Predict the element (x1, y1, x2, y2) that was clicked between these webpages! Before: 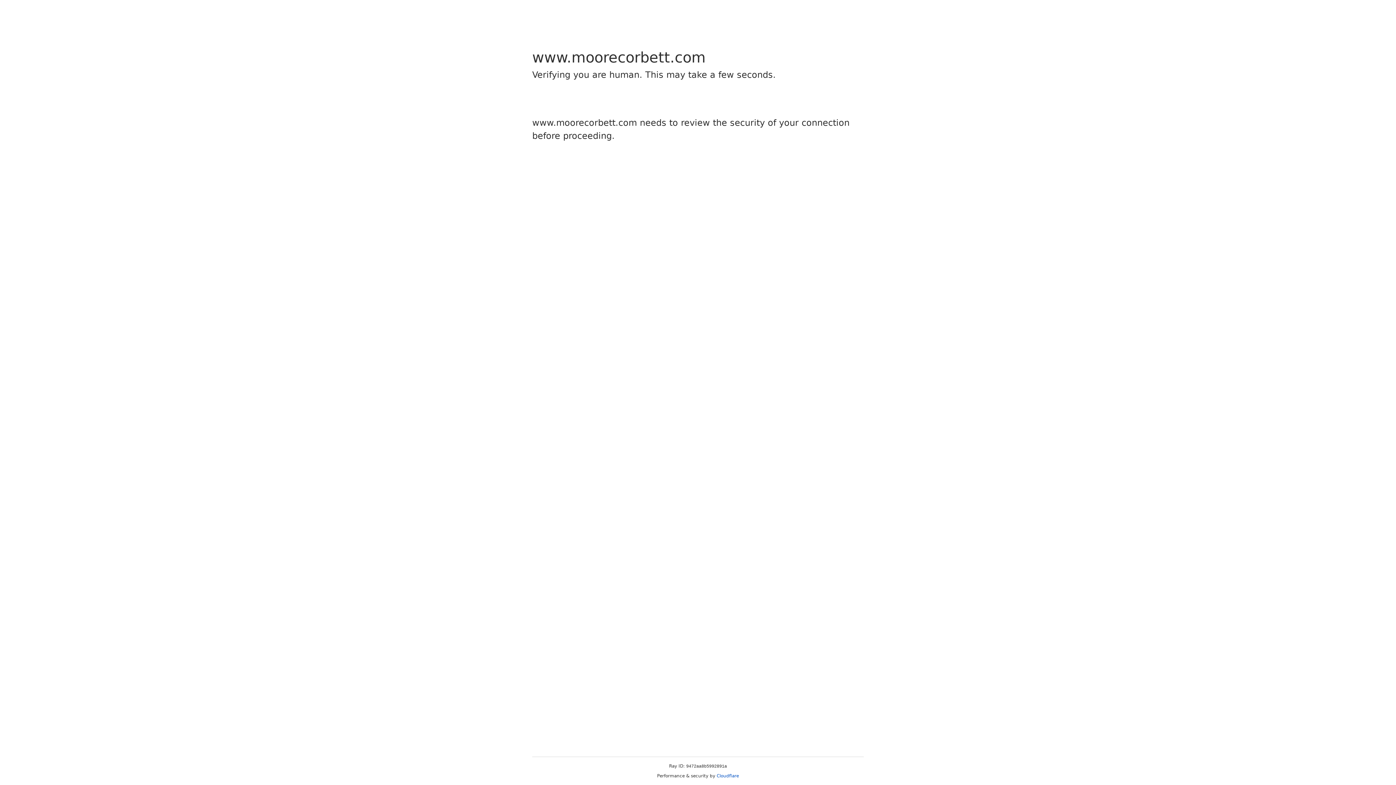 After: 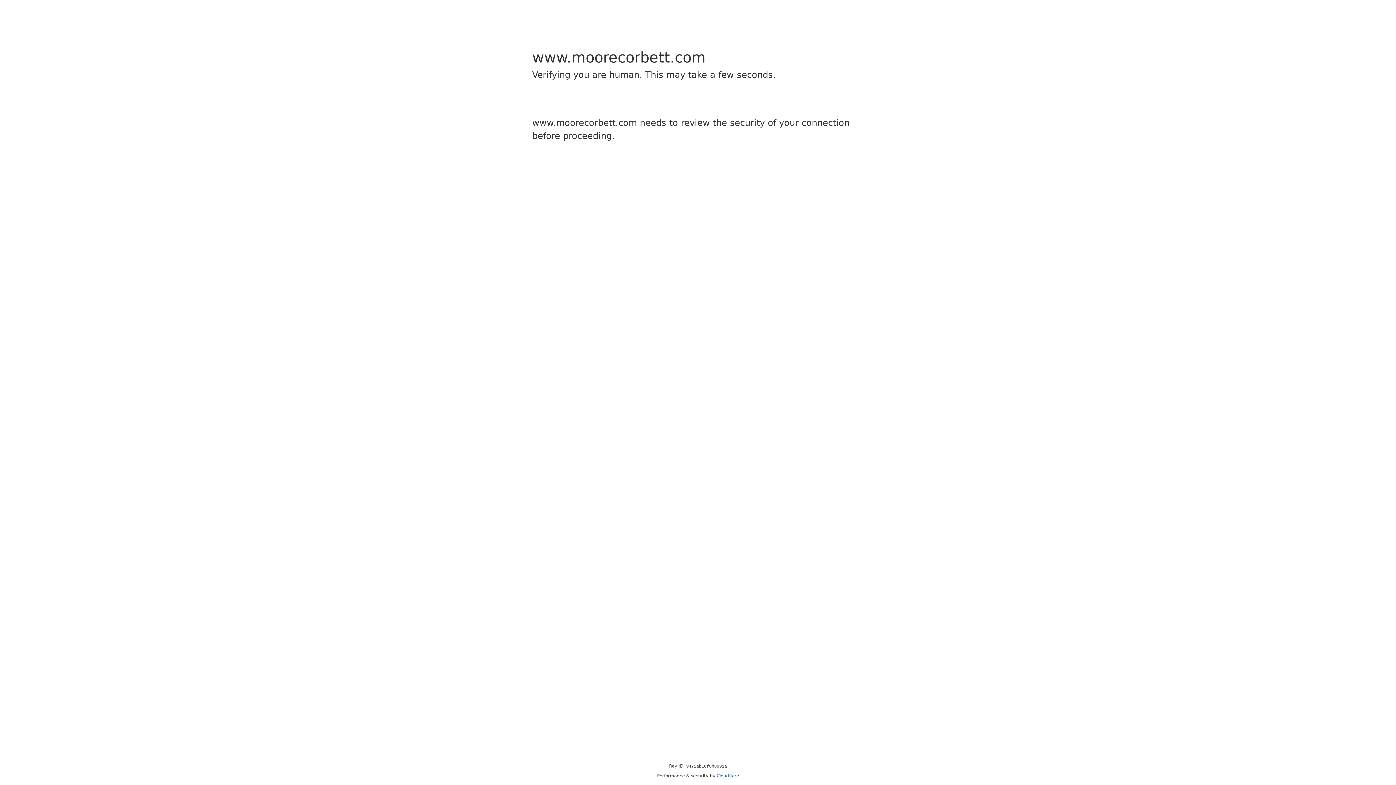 Action: bbox: (716, 773, 739, 778) label: Cloudflare